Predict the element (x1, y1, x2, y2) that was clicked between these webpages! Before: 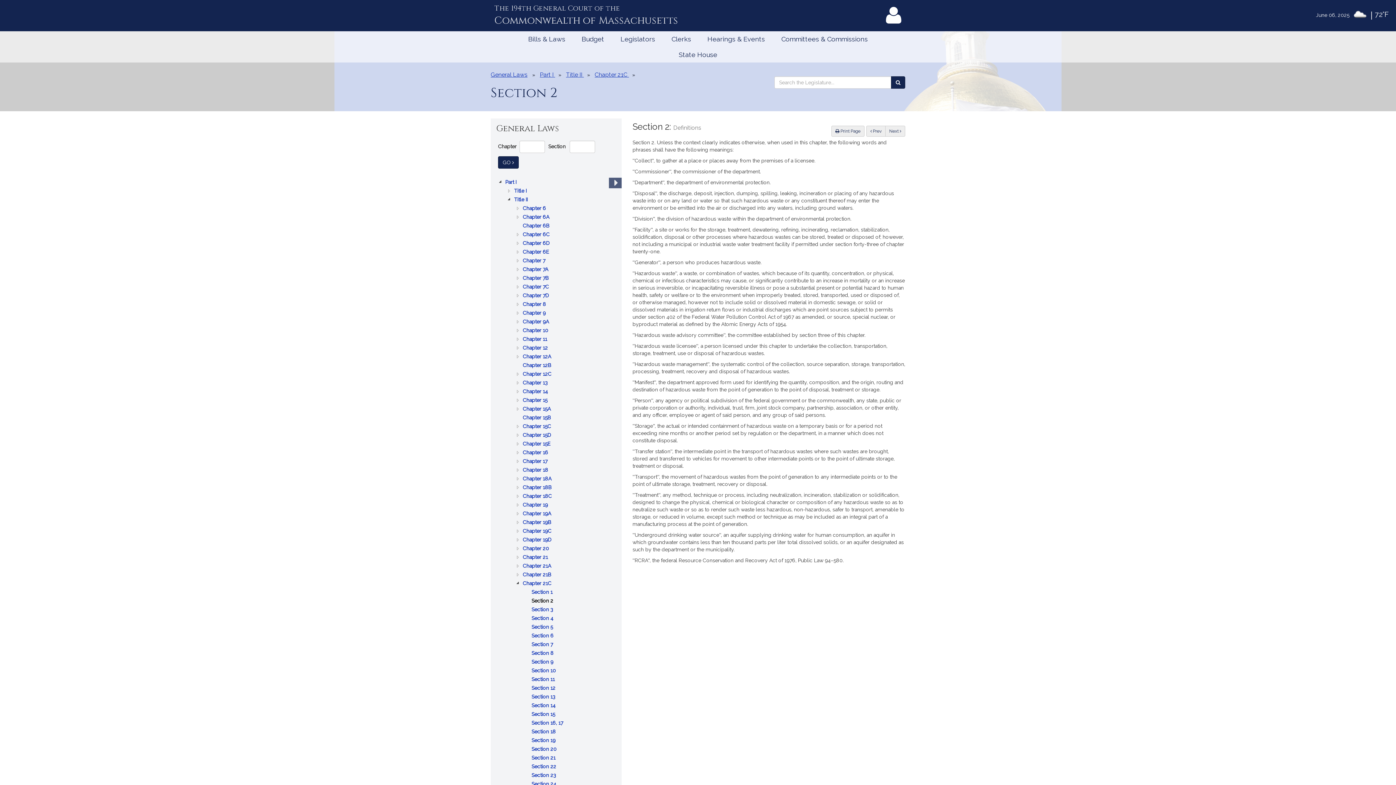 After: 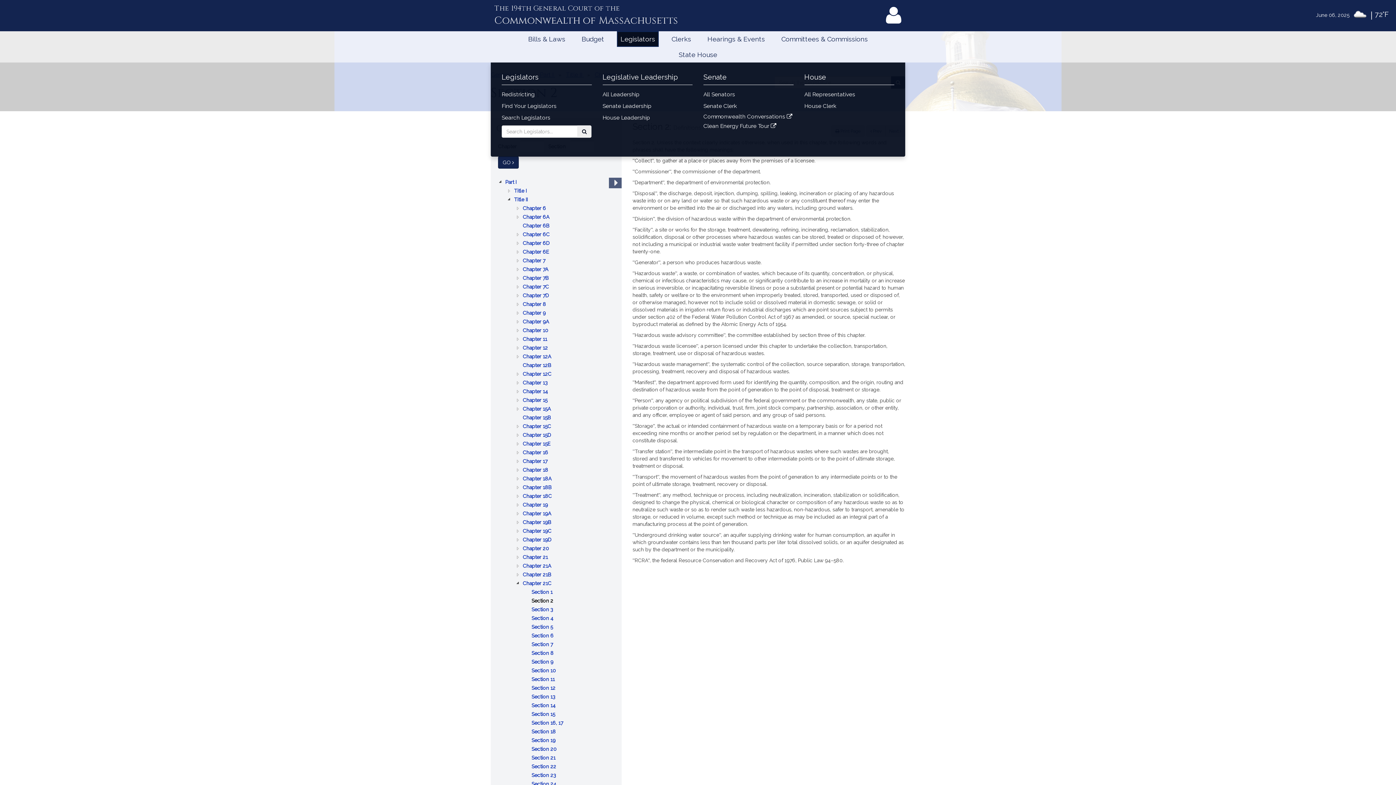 Action: label: Legislators bbox: (617, 31, 658, 46)